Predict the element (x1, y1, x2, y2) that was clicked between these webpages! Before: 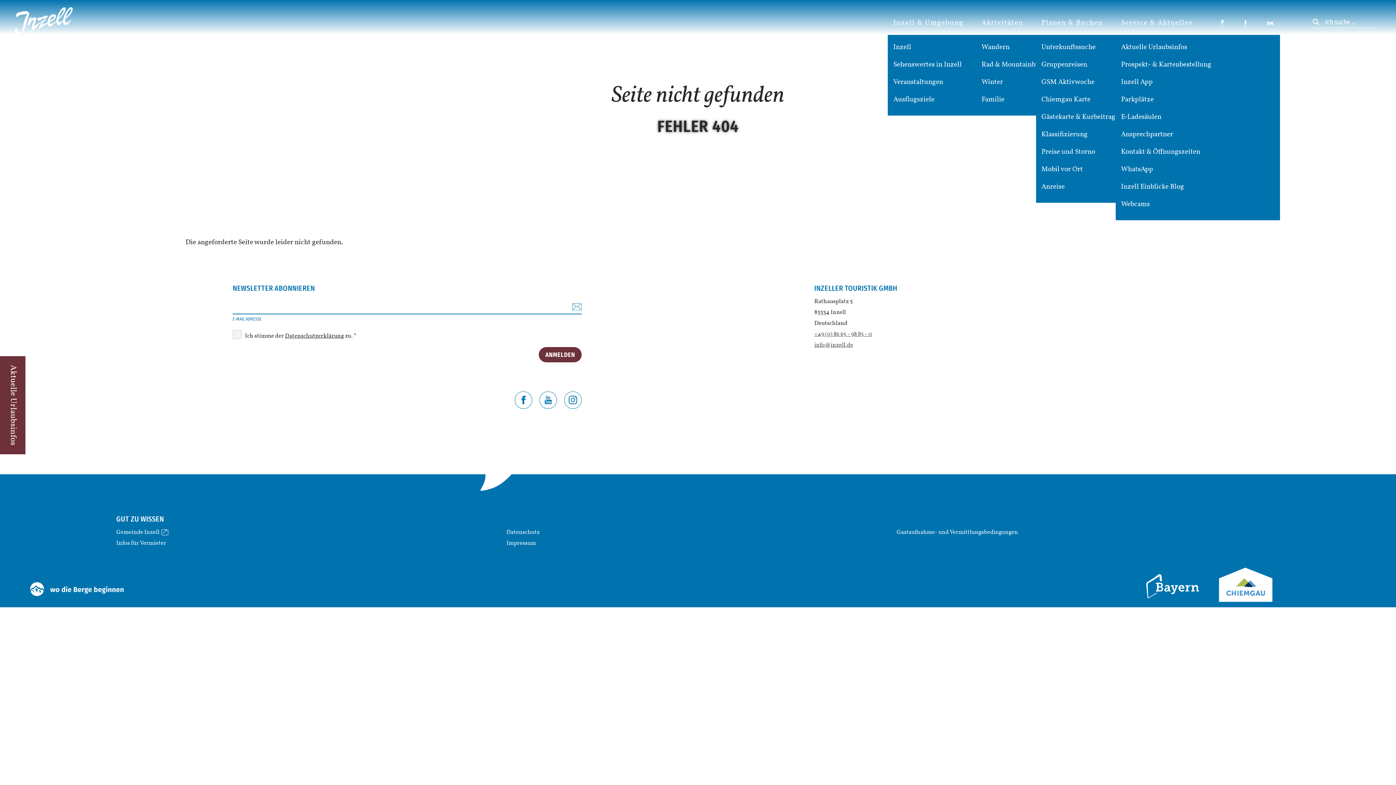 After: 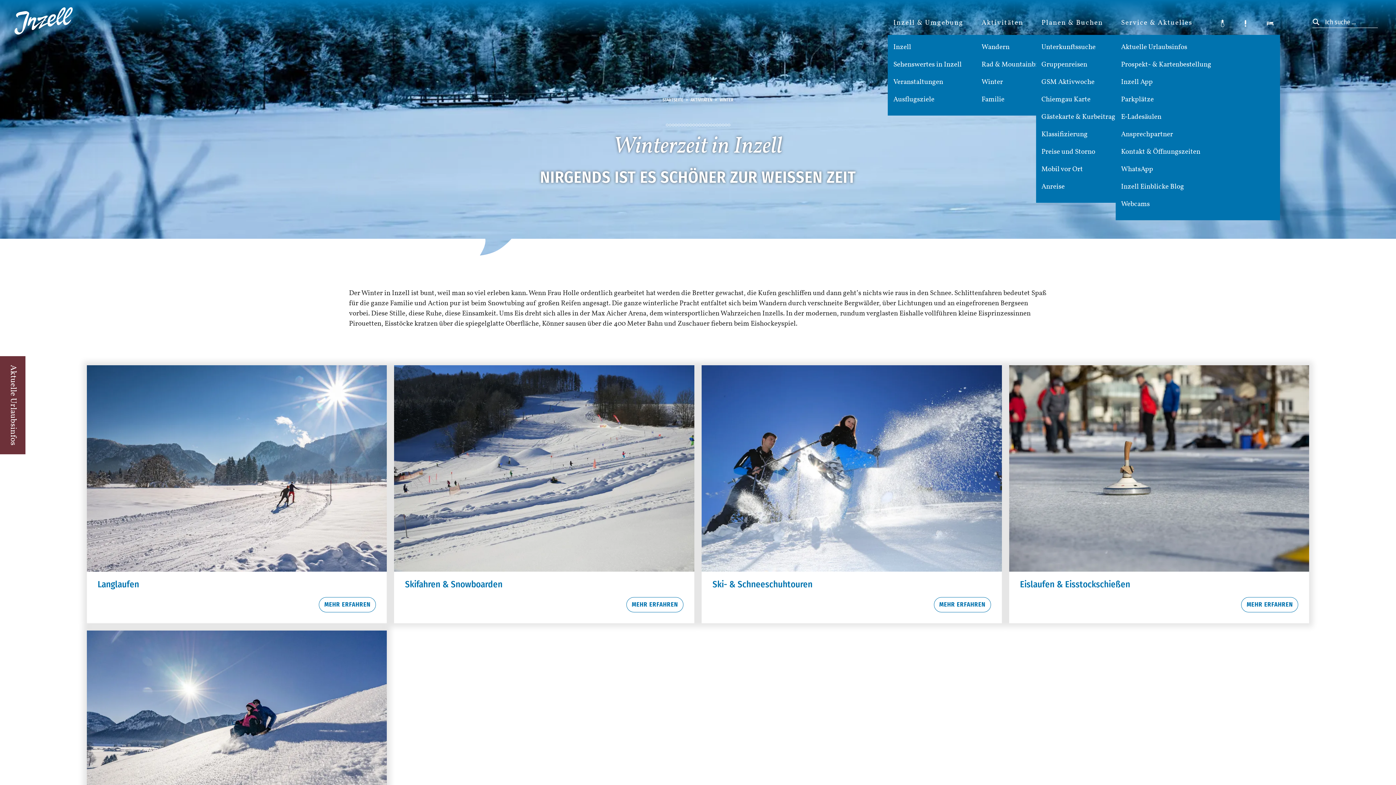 Action: bbox: (976, 77, 1081, 87) label: Winter